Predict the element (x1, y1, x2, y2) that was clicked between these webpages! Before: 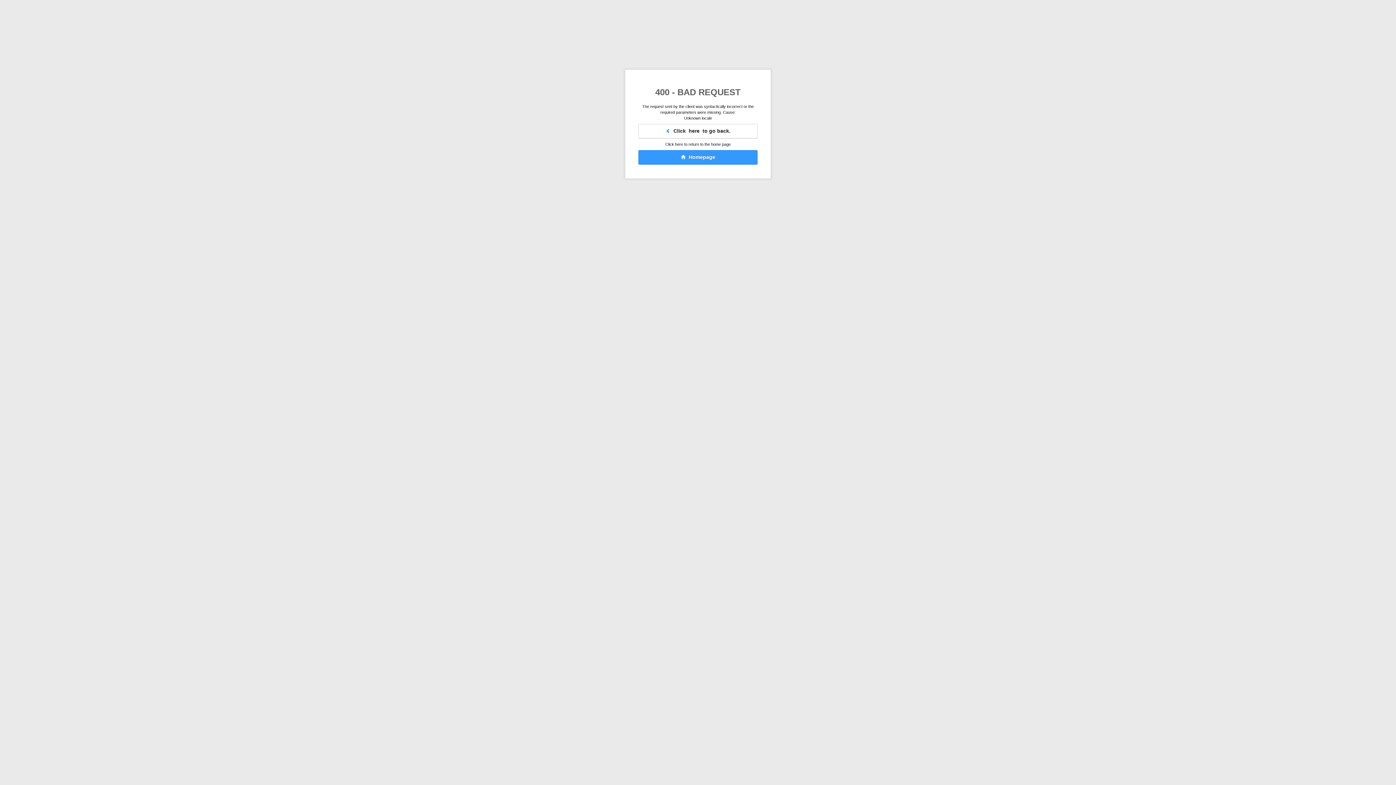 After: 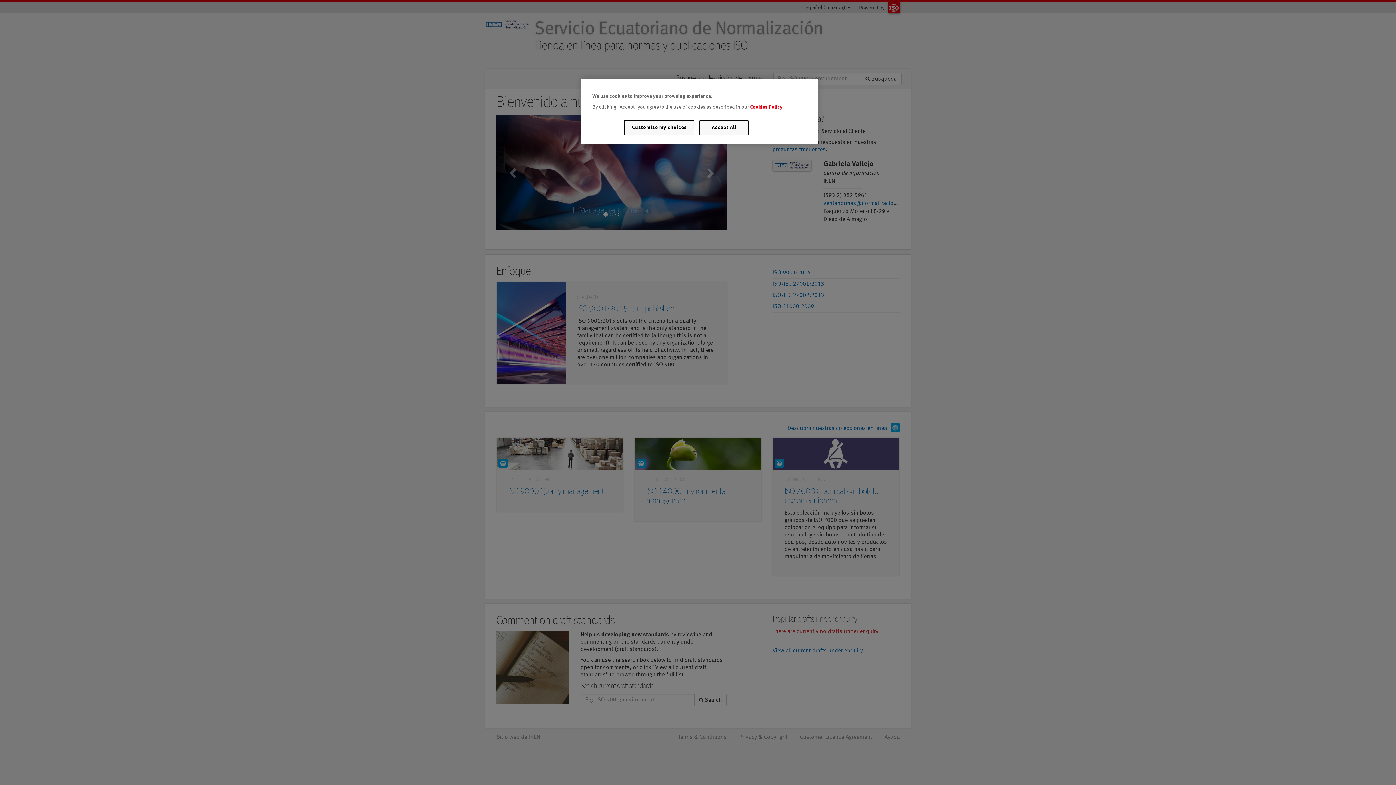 Action: label:   Homepage bbox: (638, 150, 757, 164)